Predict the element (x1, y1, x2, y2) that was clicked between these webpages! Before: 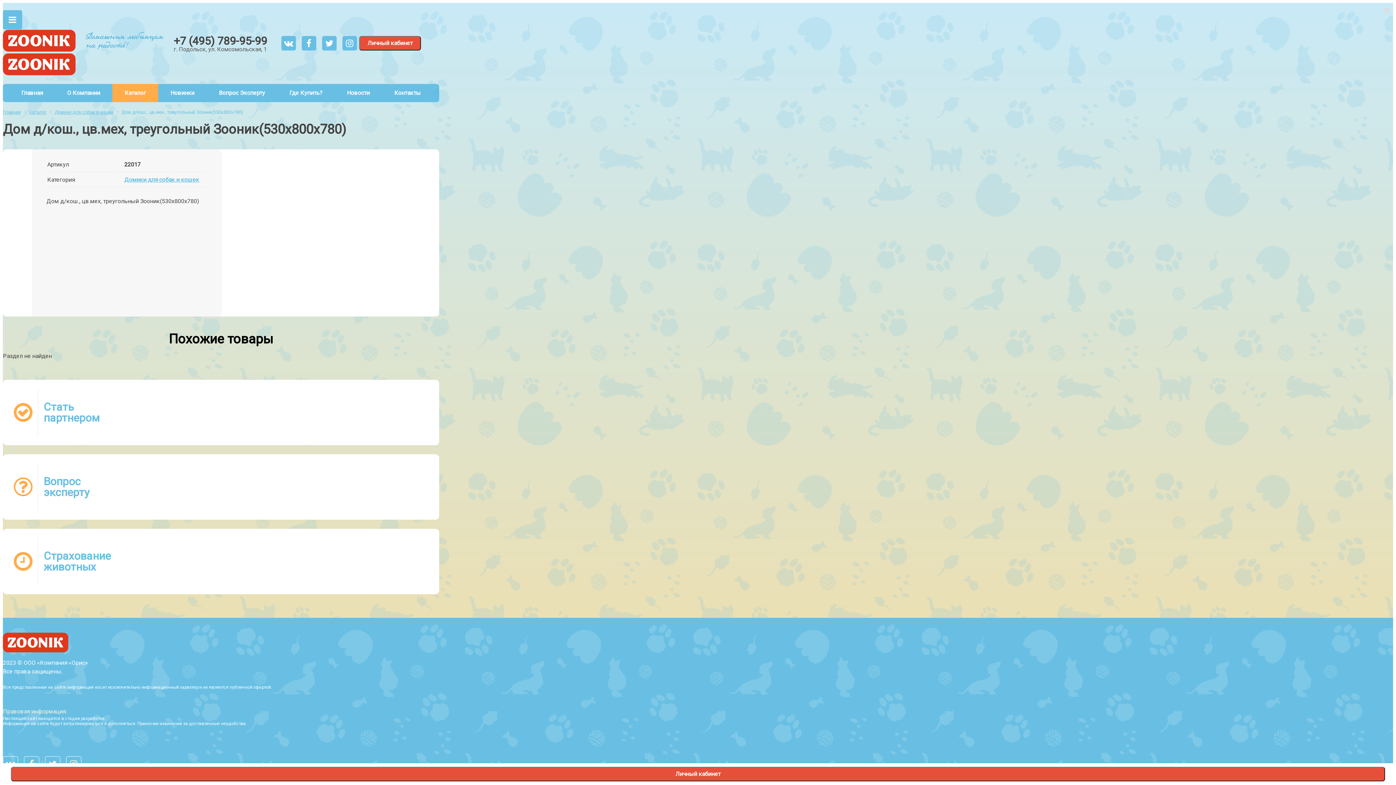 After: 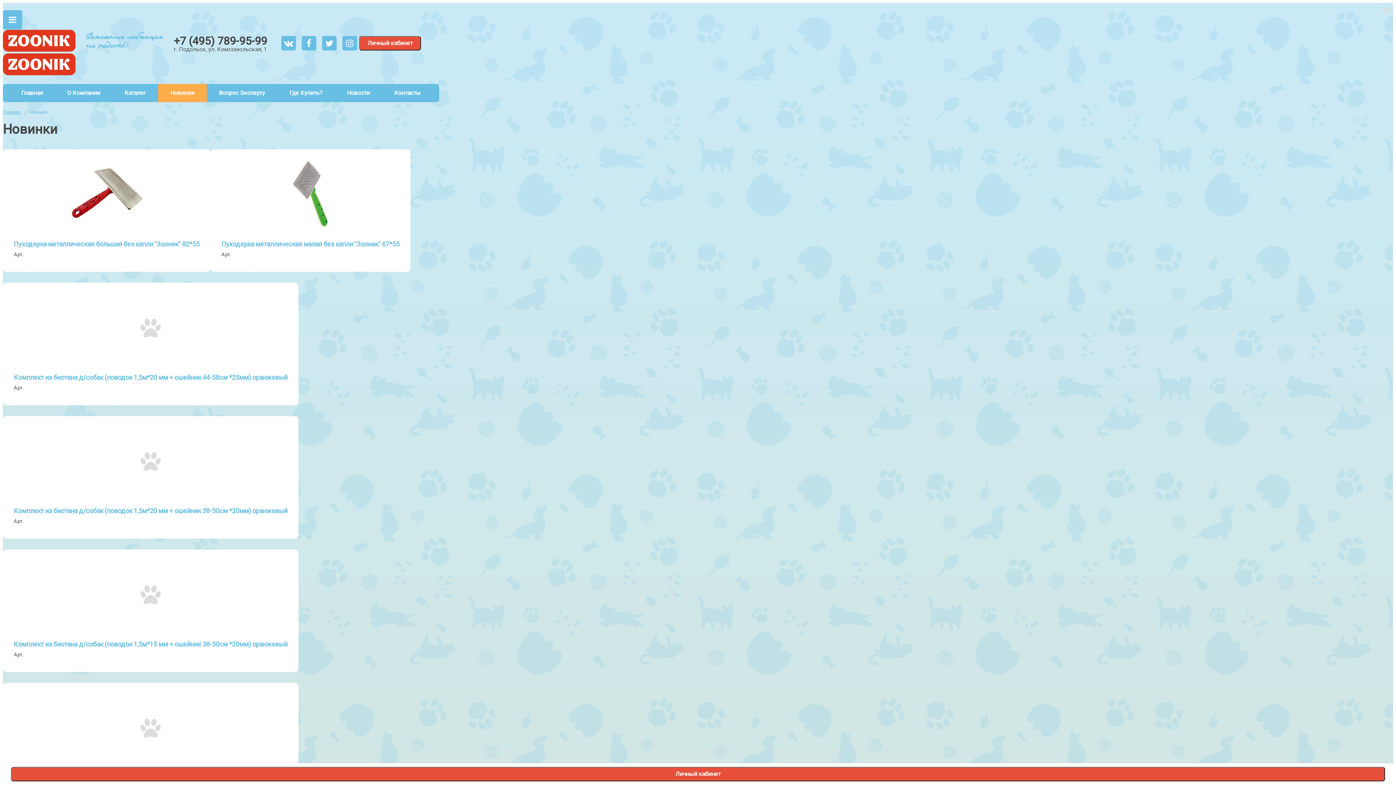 Action: bbox: (158, 83, 206, 102) label: Новинки